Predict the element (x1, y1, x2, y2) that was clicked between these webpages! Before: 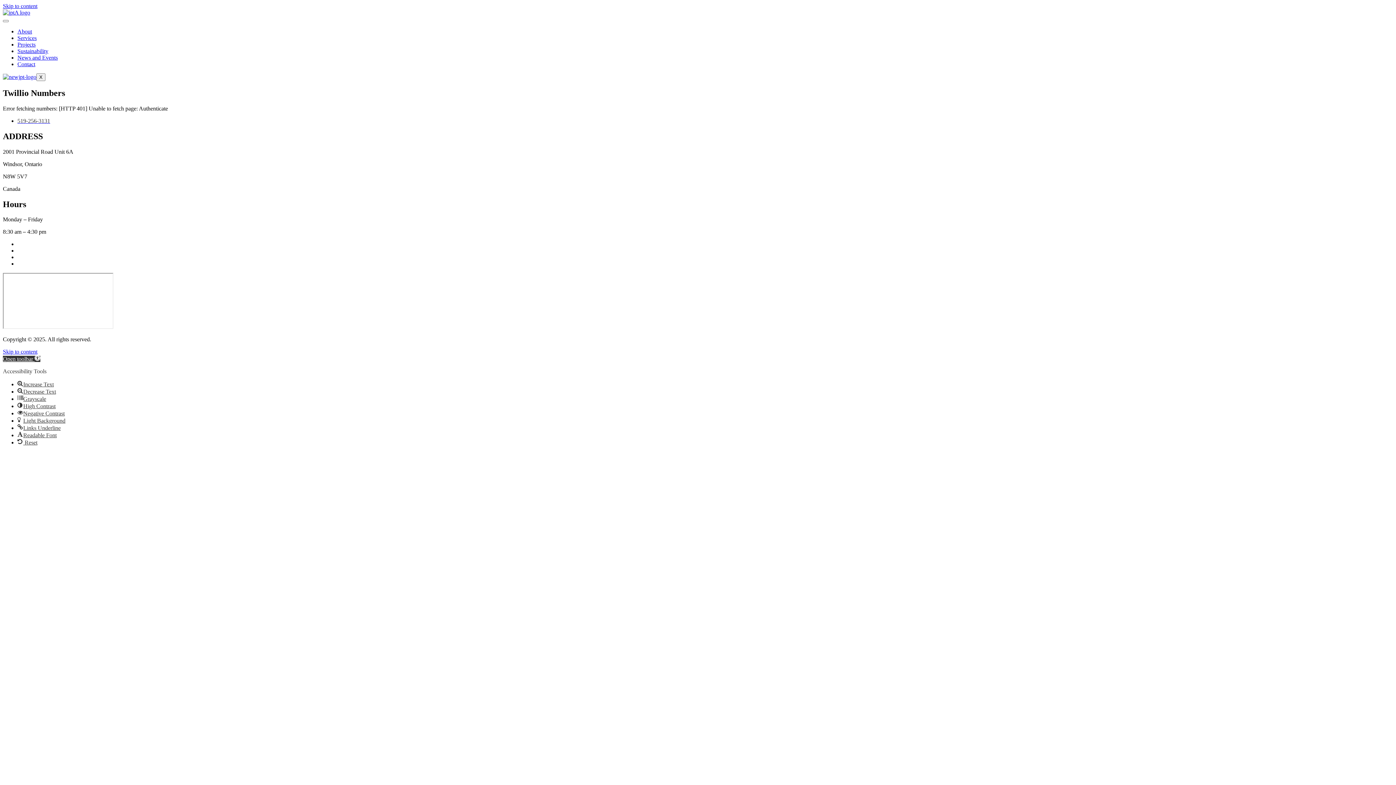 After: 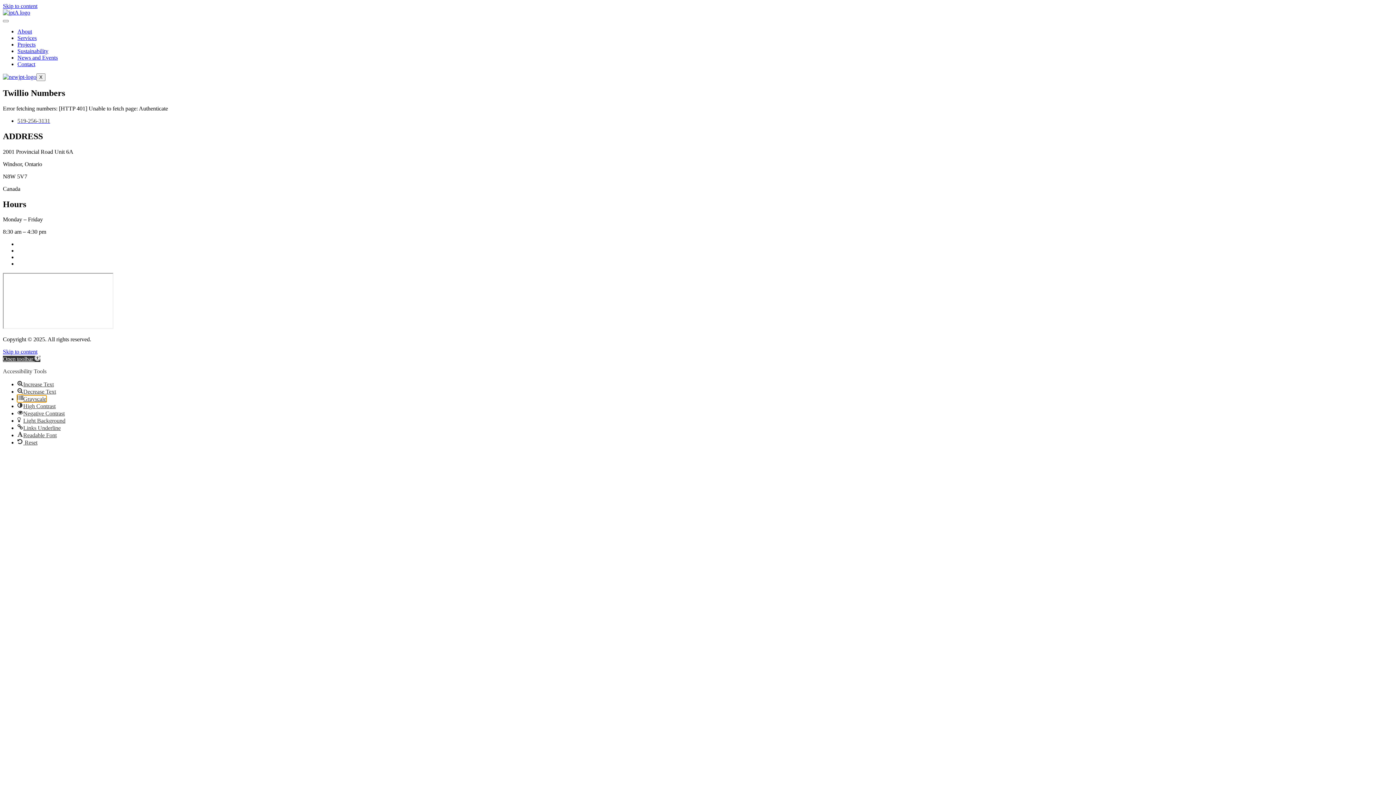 Action: bbox: (17, 396, 46, 402) label: Grayscale